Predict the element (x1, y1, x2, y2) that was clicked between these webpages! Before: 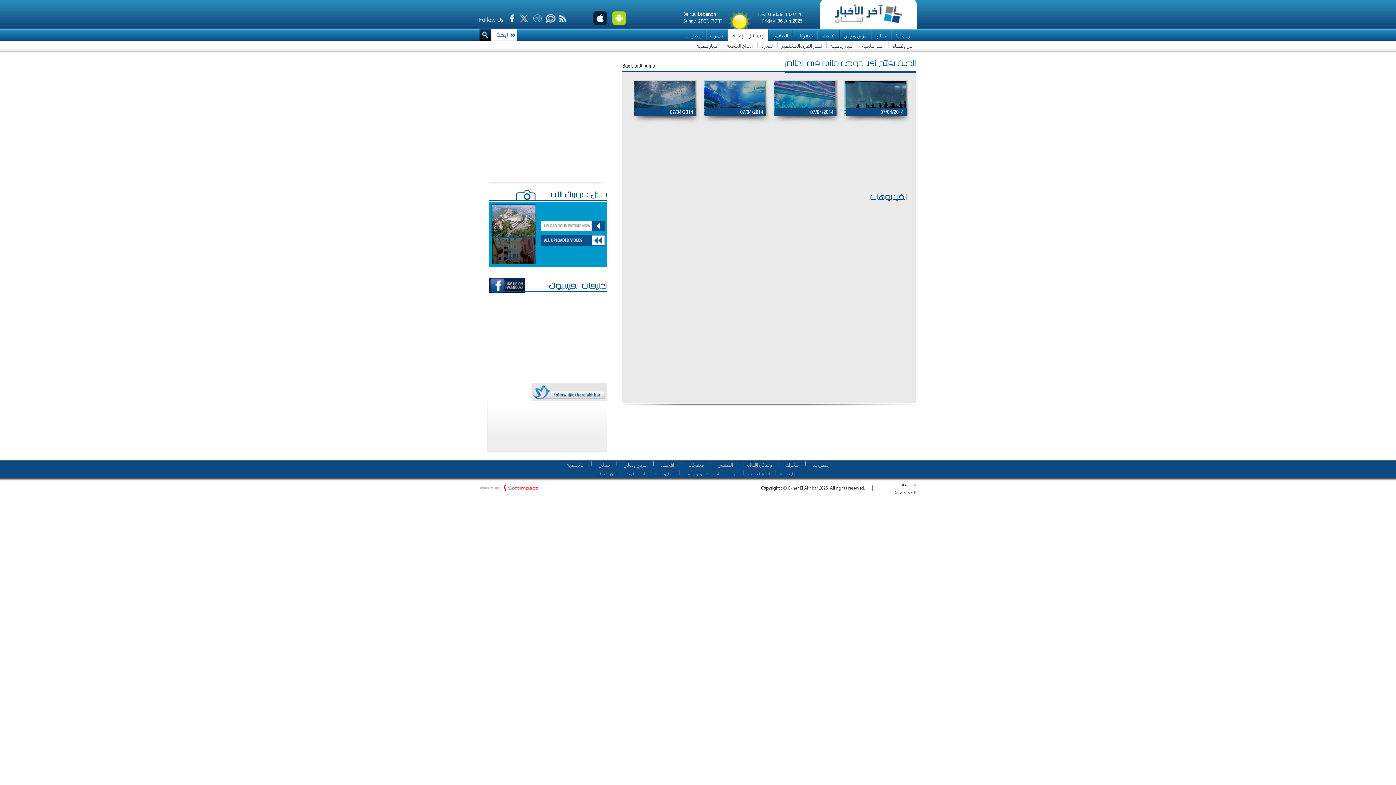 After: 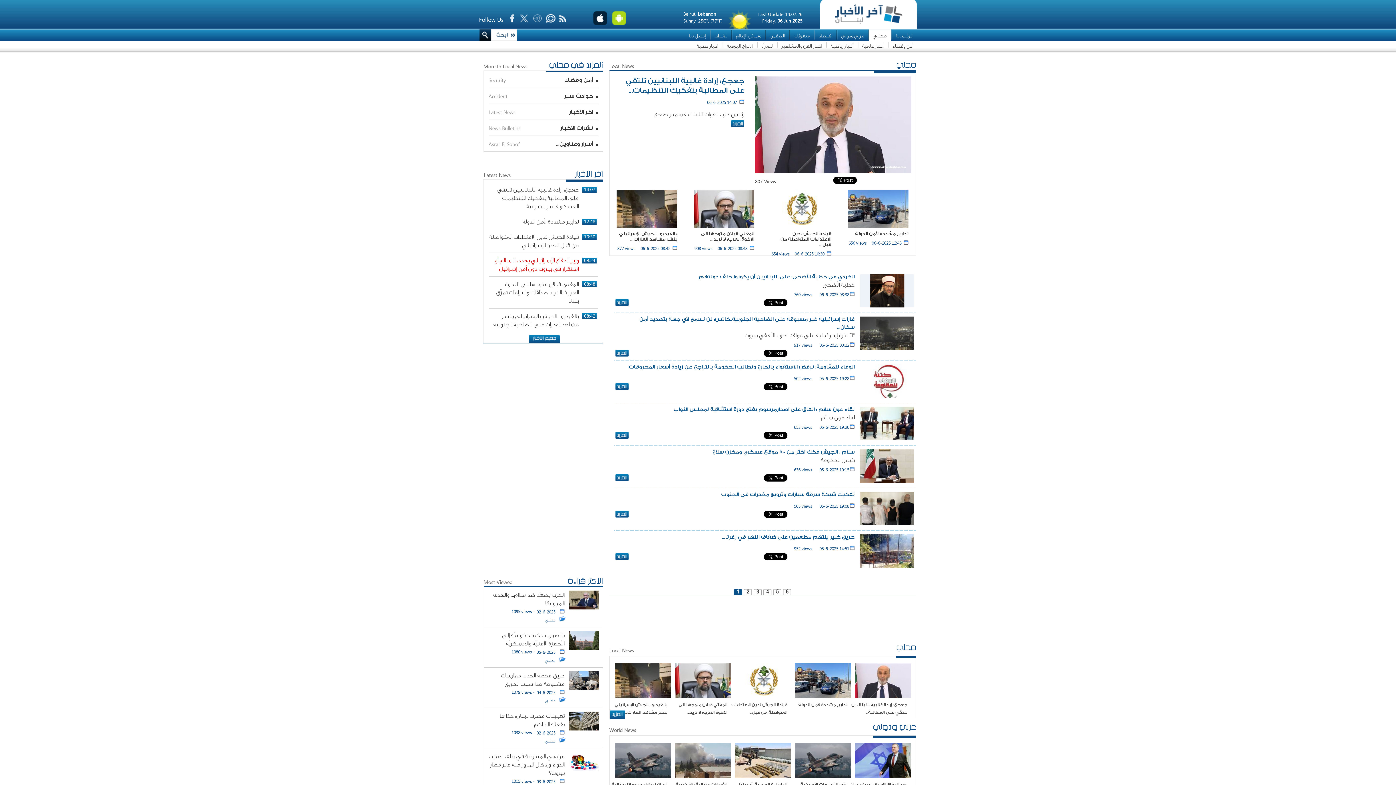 Action: label: محلي bbox: (875, 33, 887, 38)